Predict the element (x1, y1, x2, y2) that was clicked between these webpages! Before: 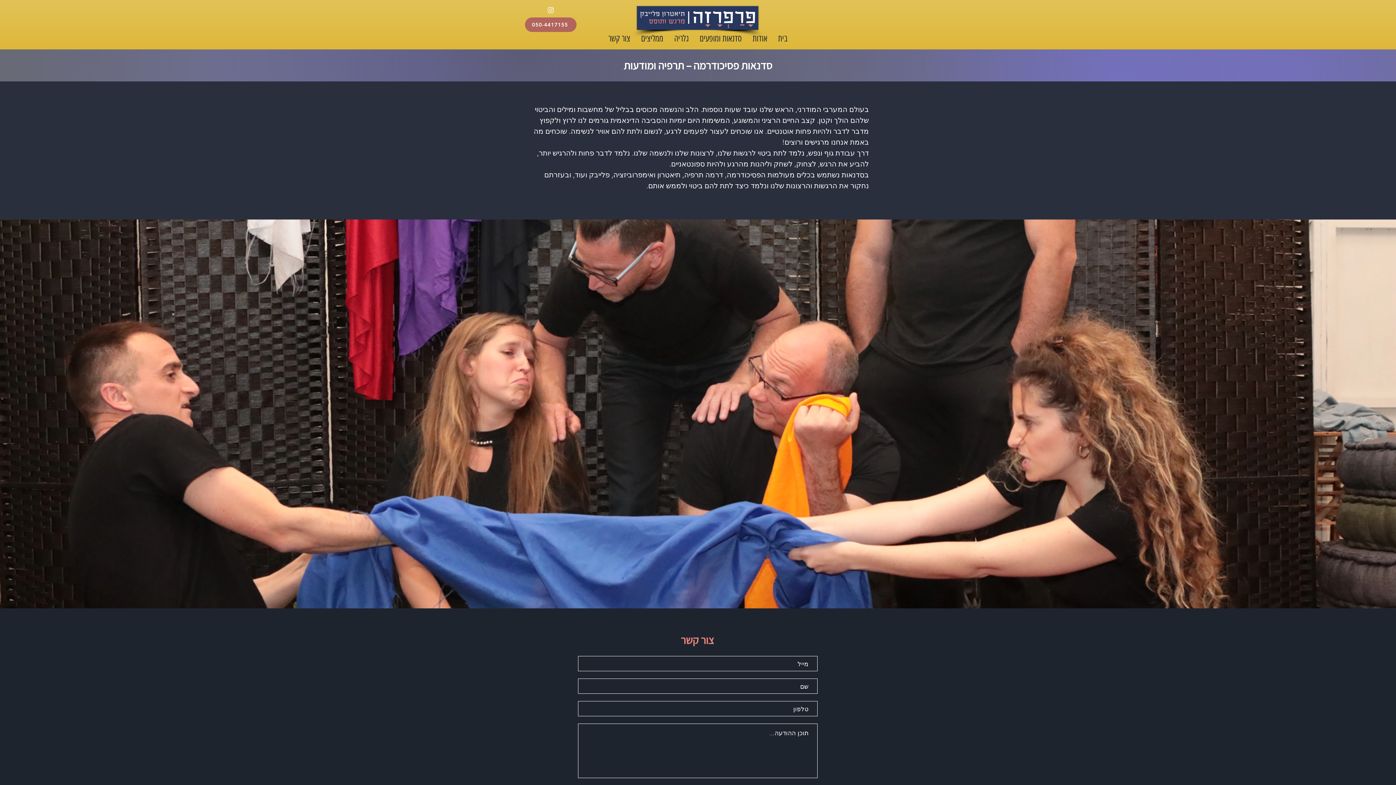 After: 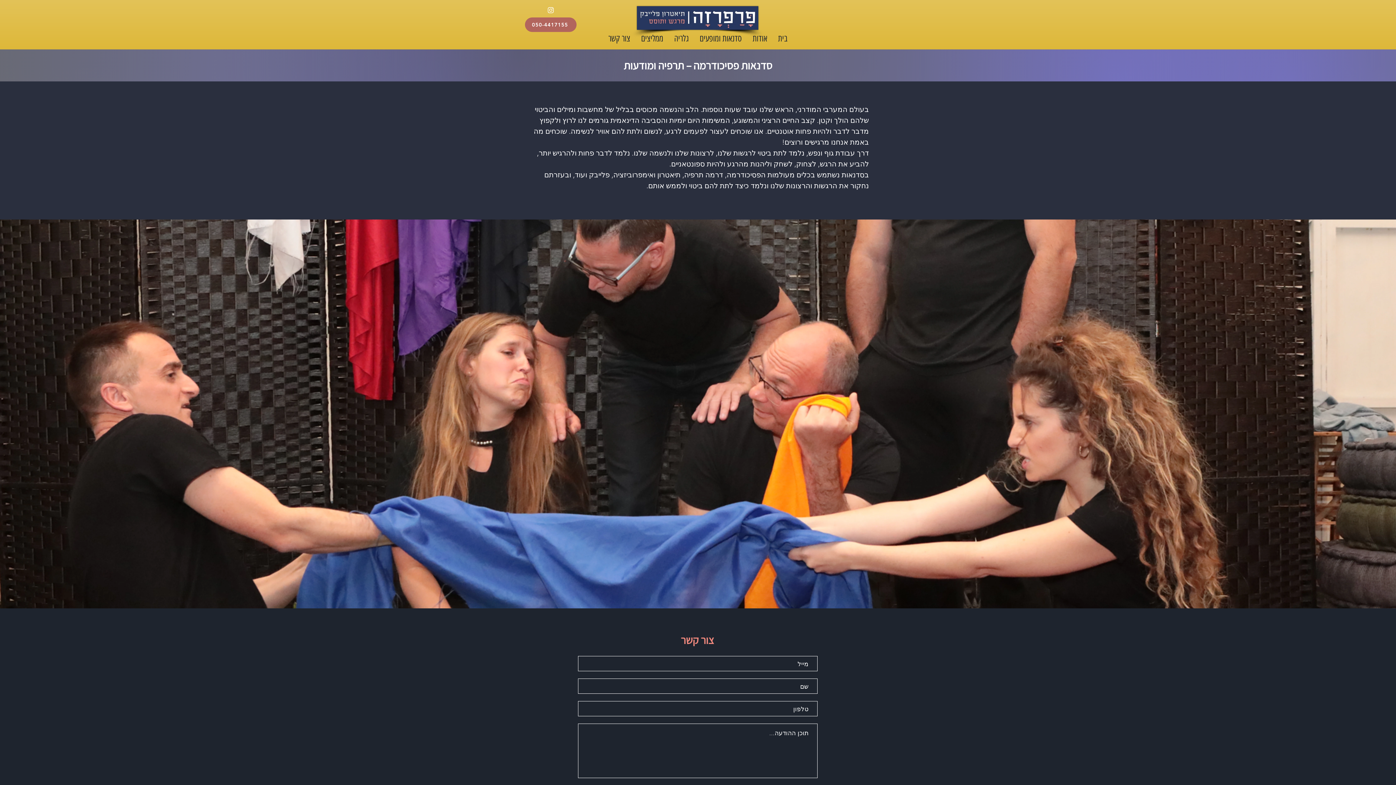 Action: bbox: (603, 29, 635, 47) label: צור קשר